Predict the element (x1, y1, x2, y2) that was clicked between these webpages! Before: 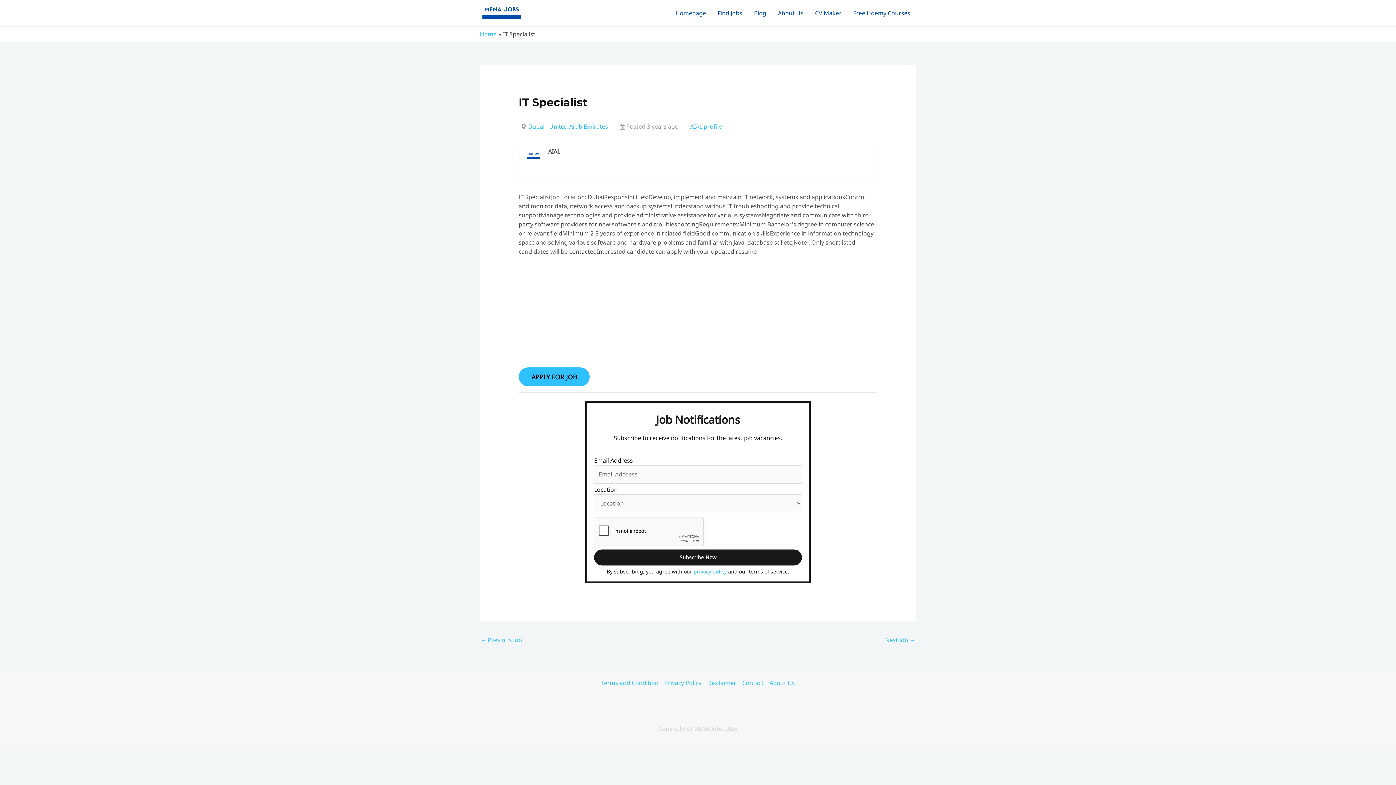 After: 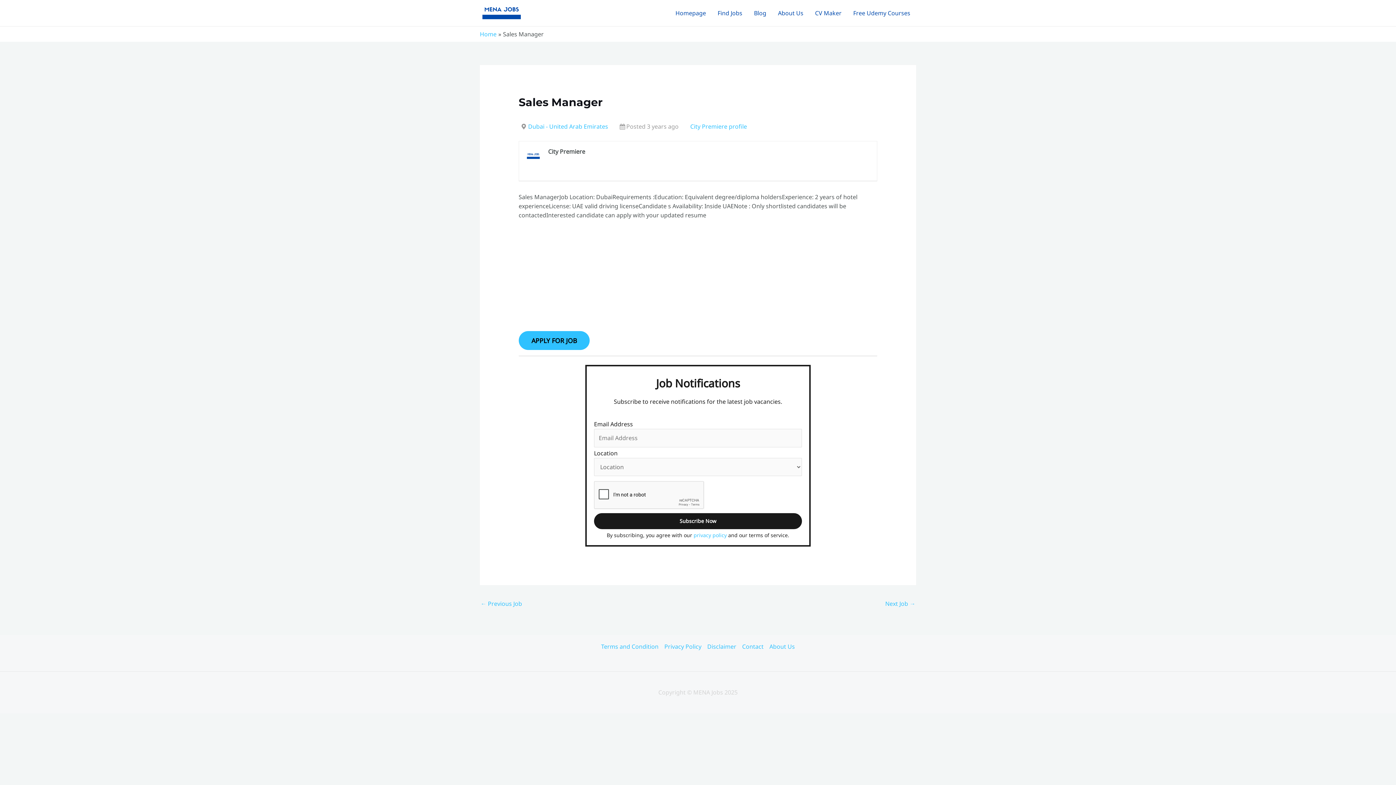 Action: label: Next Job → bbox: (885, 634, 915, 647)